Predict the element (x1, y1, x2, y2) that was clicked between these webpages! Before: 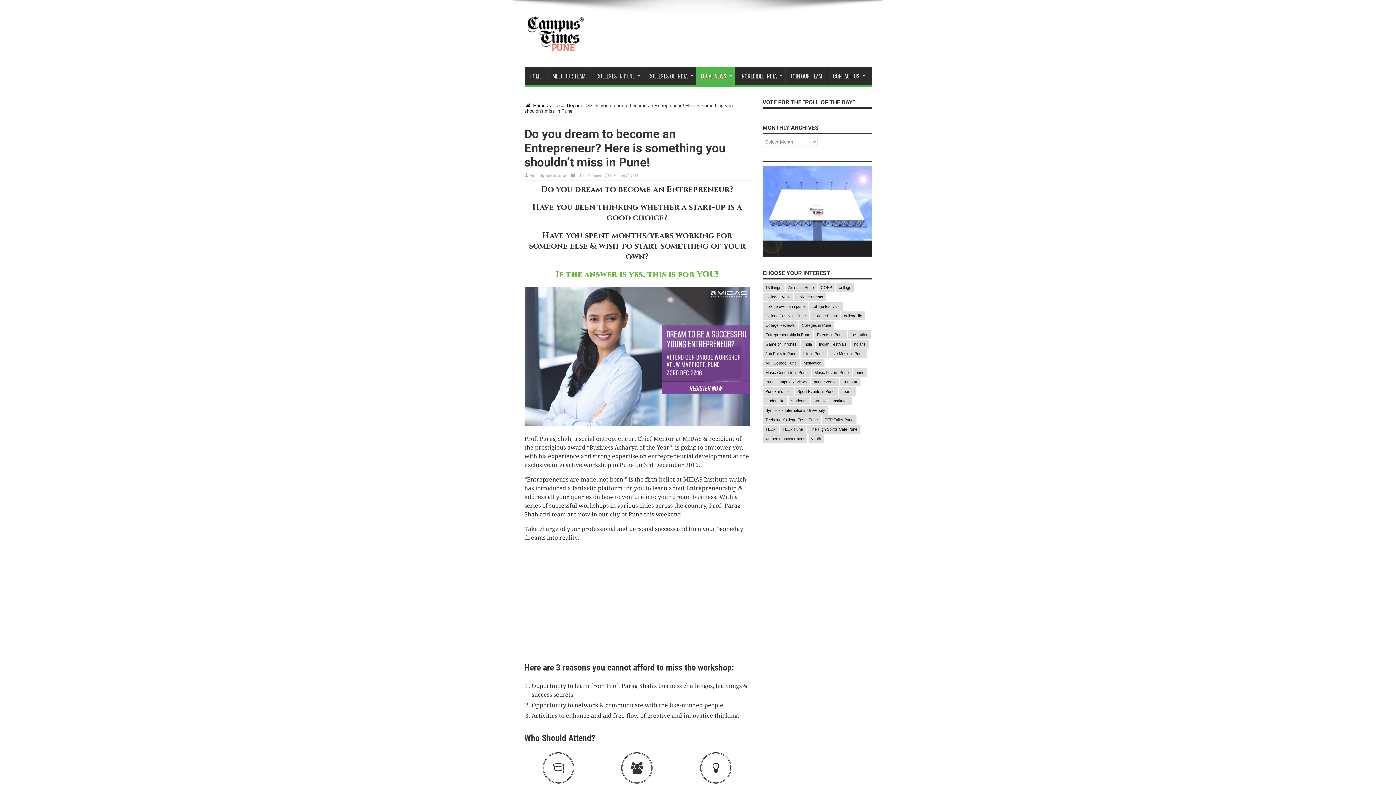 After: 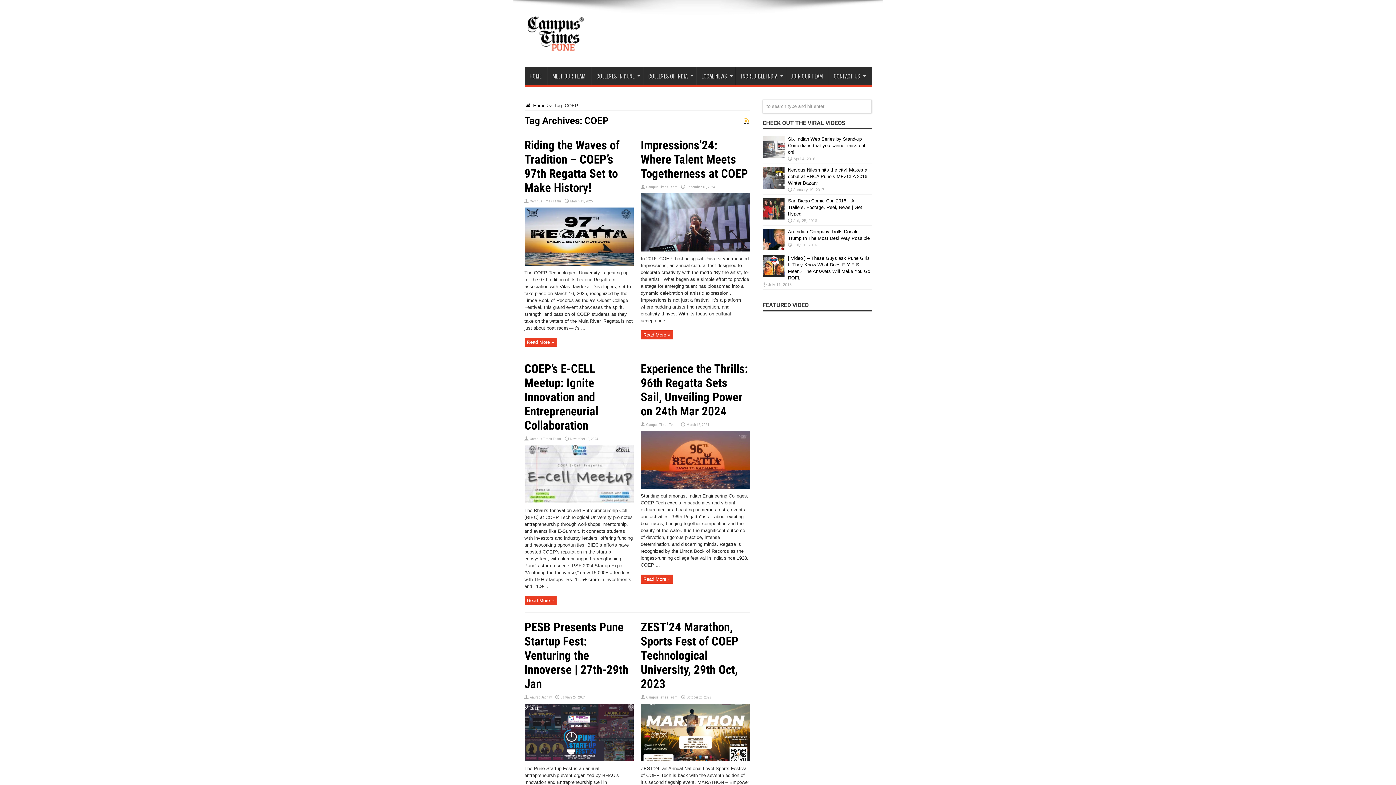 Action: bbox: (818, 283, 835, 292) label: COEP (55 items)